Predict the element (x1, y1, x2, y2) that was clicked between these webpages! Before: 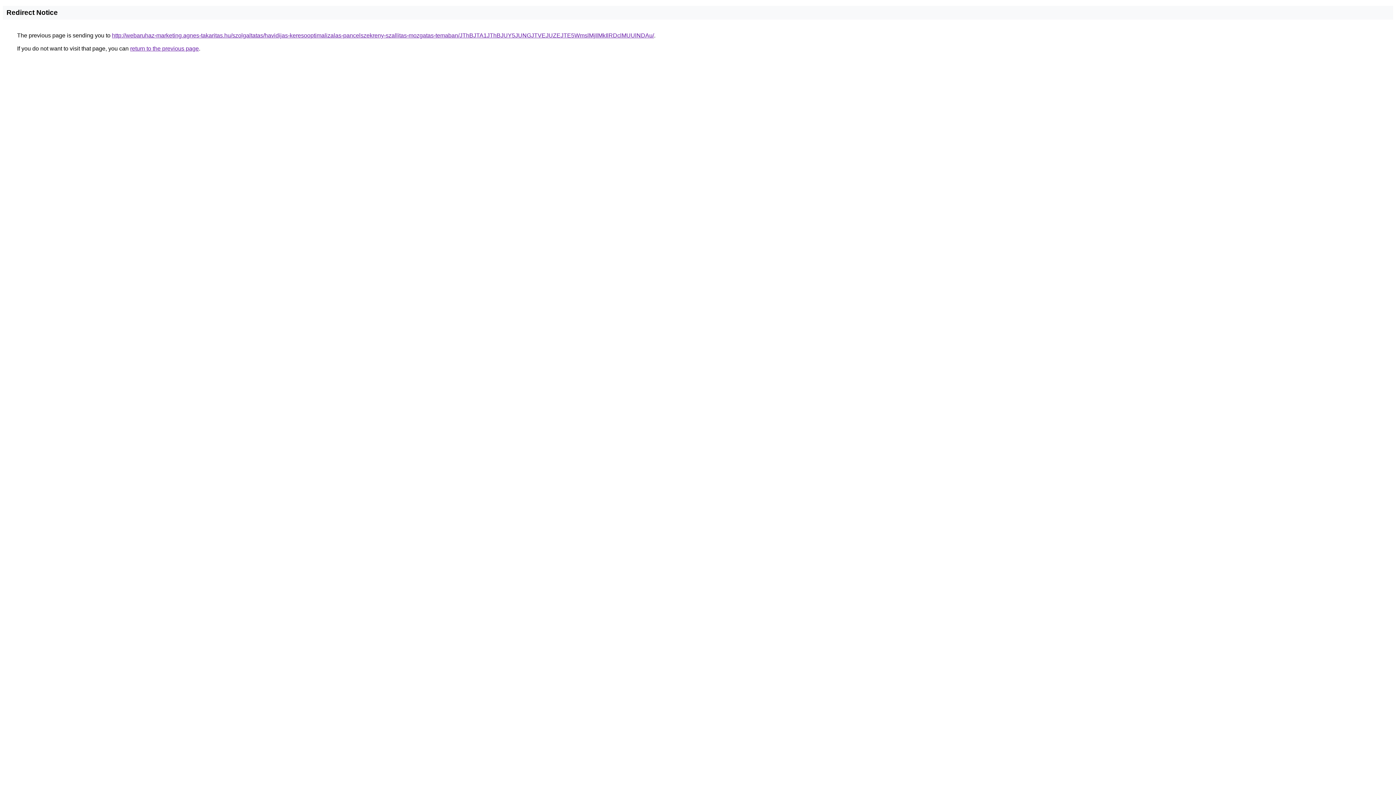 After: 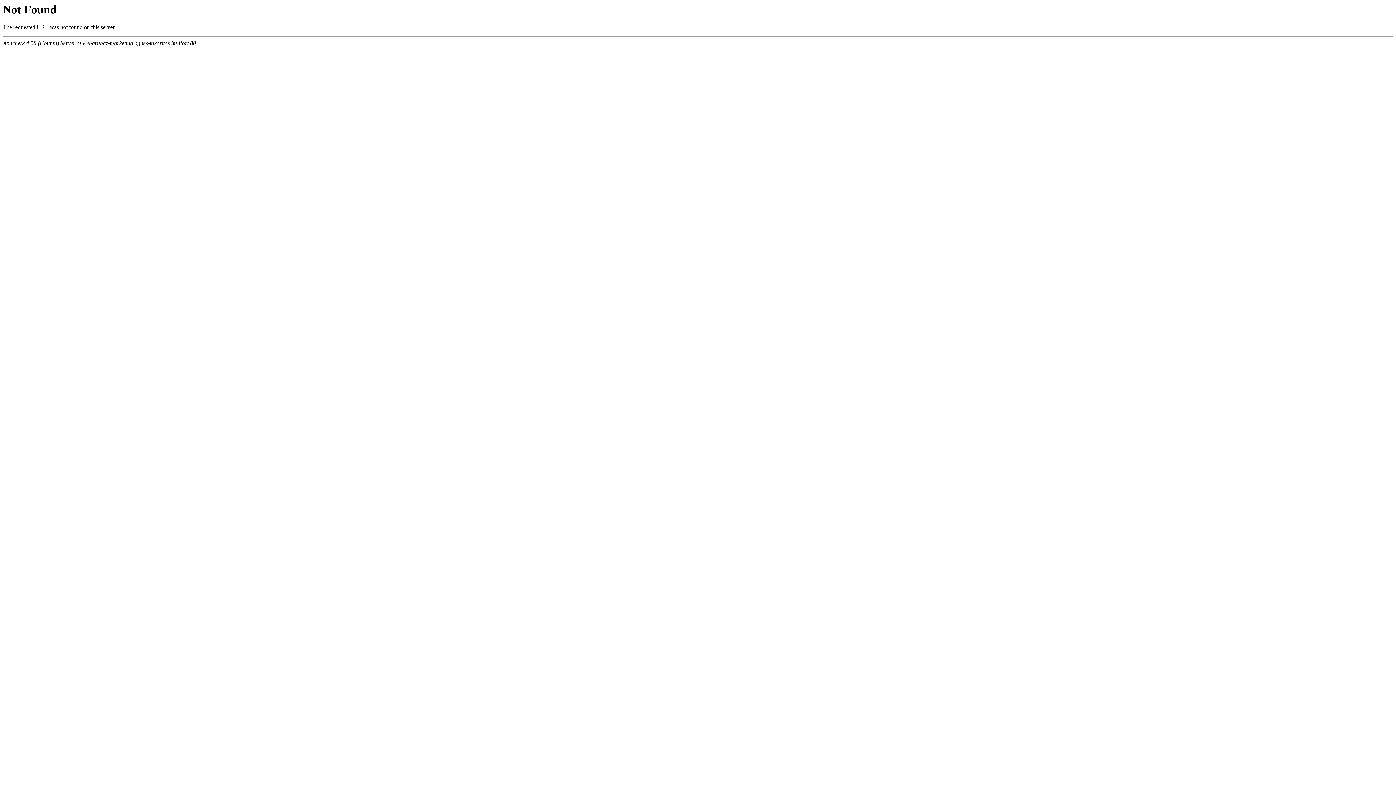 Action: label: http://webaruhaz-marketing.agnes-takaritas.hu/szolgaltatas/havidijas-keresooptimalizalas-pancelszekreny-szallitas-mozgatas-temaban/JThBJTA1JThBJUY5JUNGJTVEJUZEJTE5WmslMjIlMkIlRDclMUUlNDAu/ bbox: (112, 32, 654, 38)